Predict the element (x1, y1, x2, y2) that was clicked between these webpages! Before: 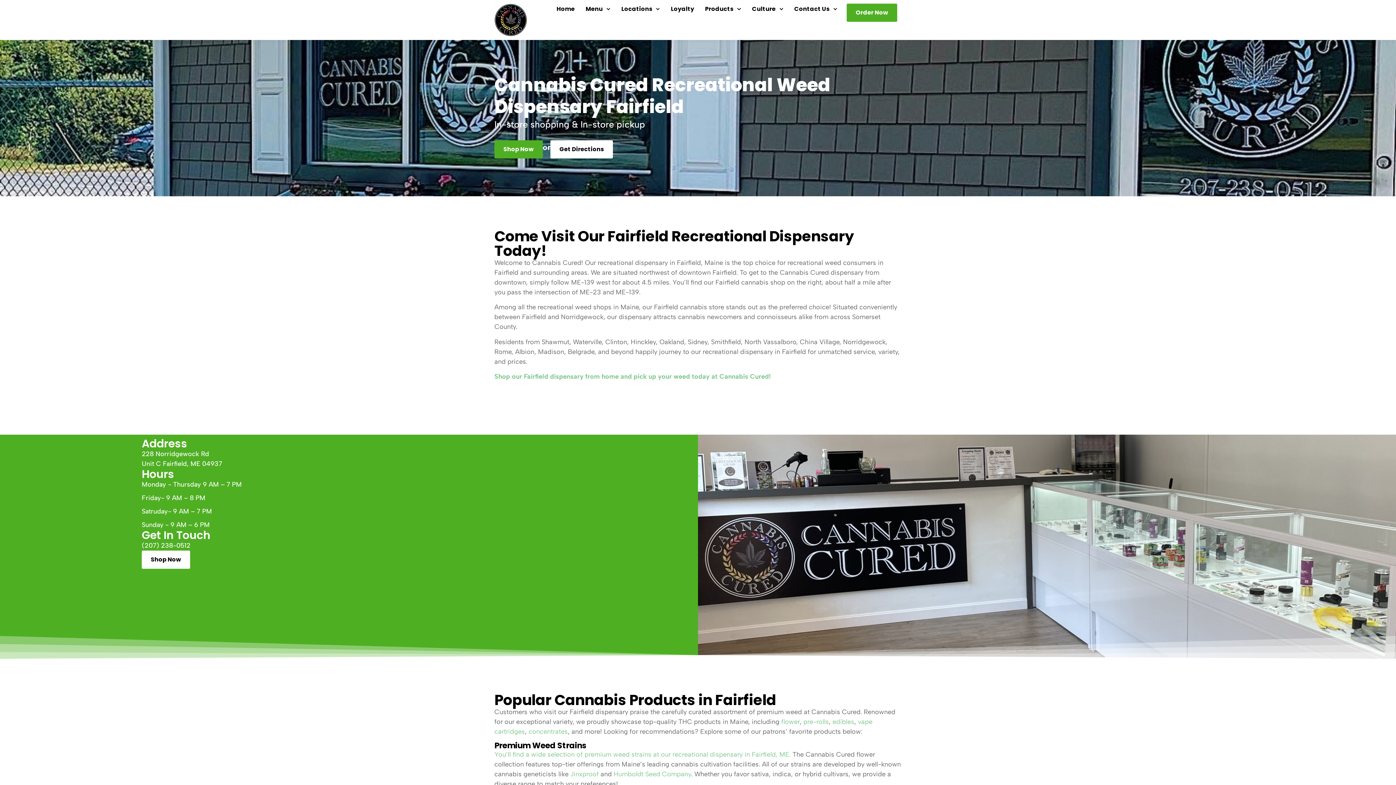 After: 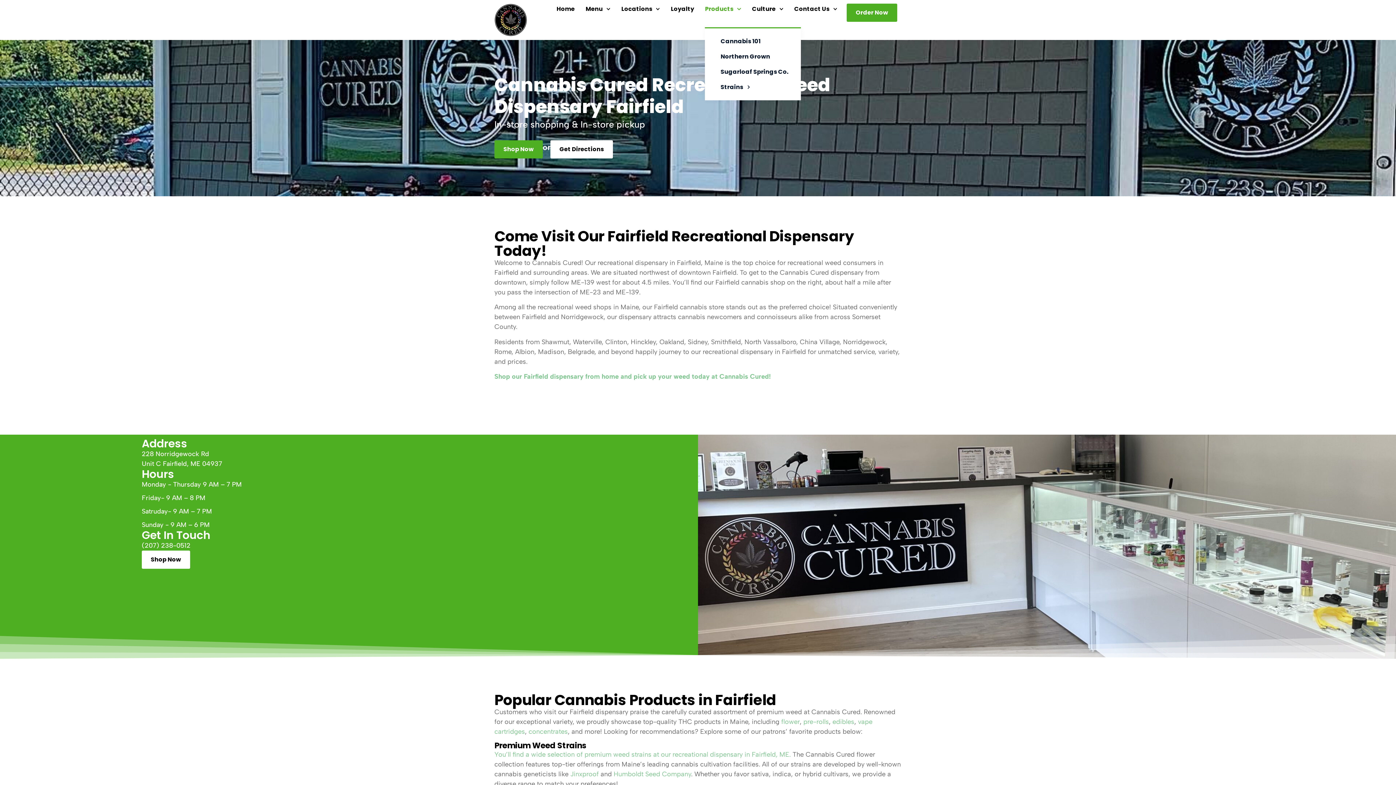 Action: bbox: (705, 3, 741, 14) label: Products